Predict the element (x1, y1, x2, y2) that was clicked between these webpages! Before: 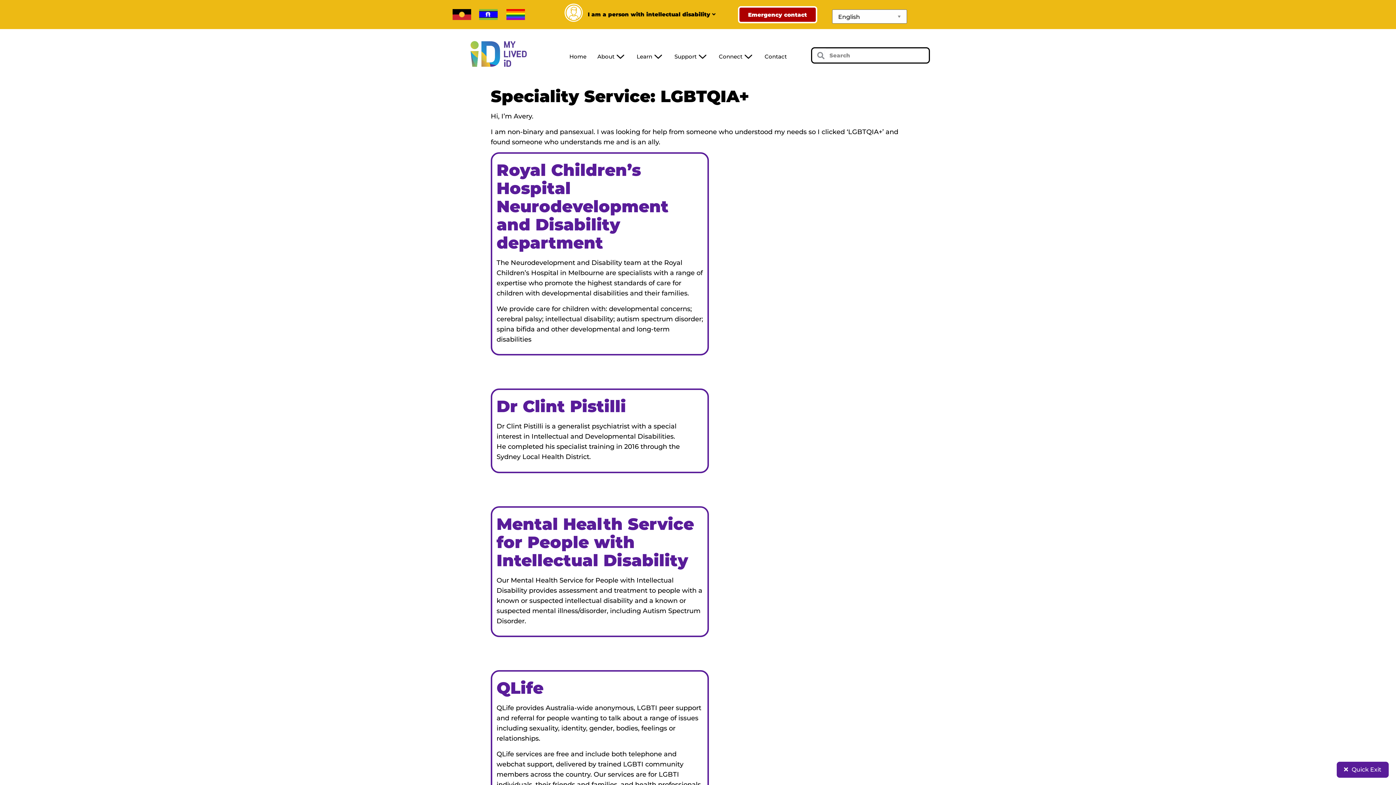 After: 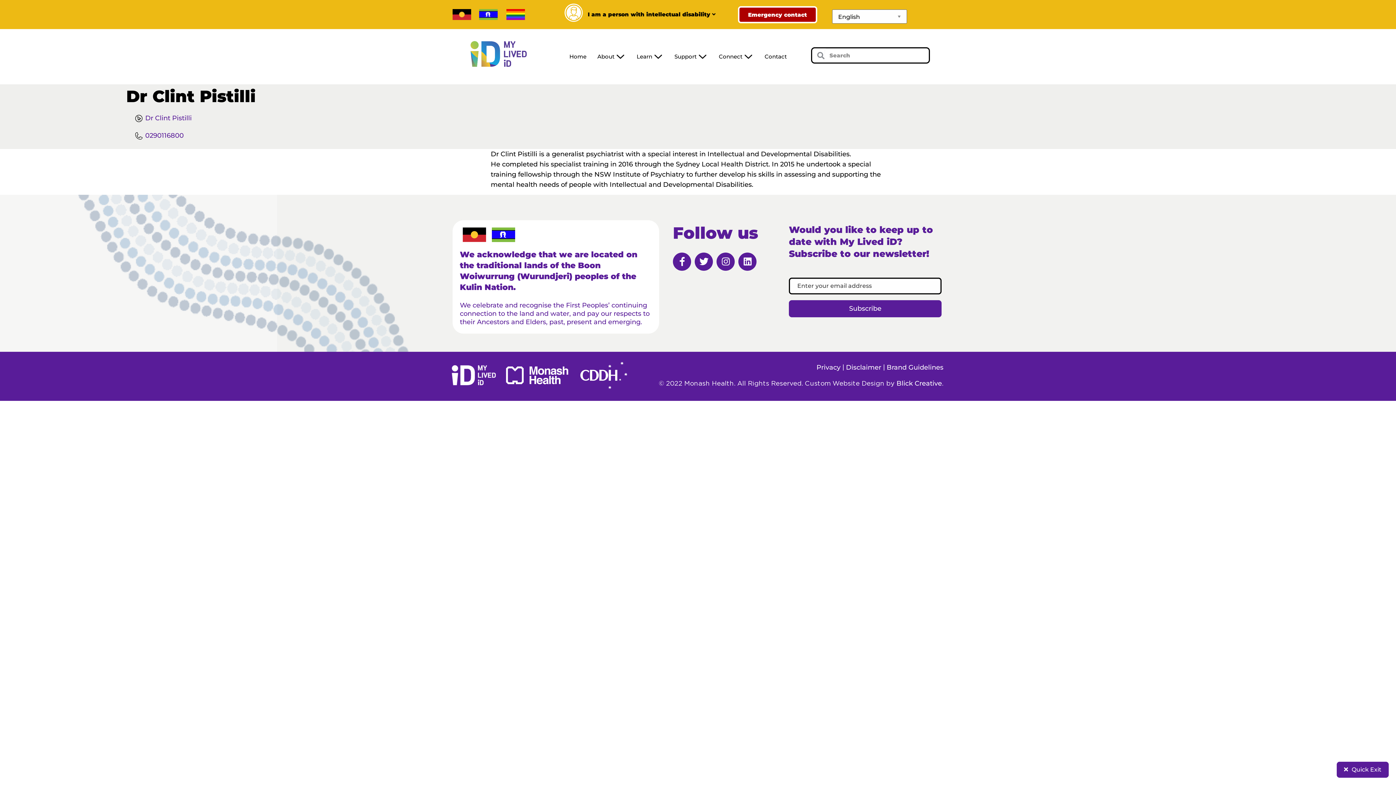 Action: label: Dr Clint Pistilli bbox: (496, 396, 626, 416)